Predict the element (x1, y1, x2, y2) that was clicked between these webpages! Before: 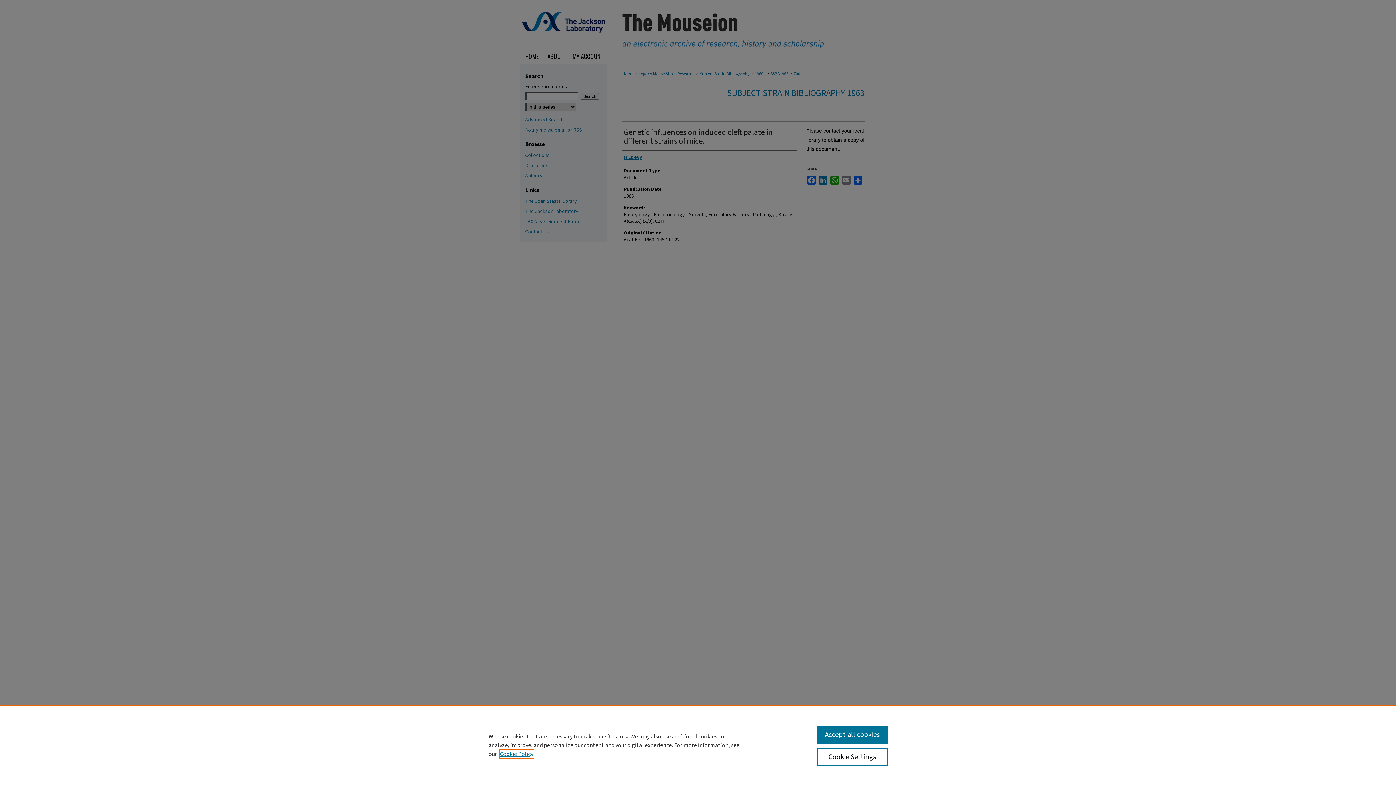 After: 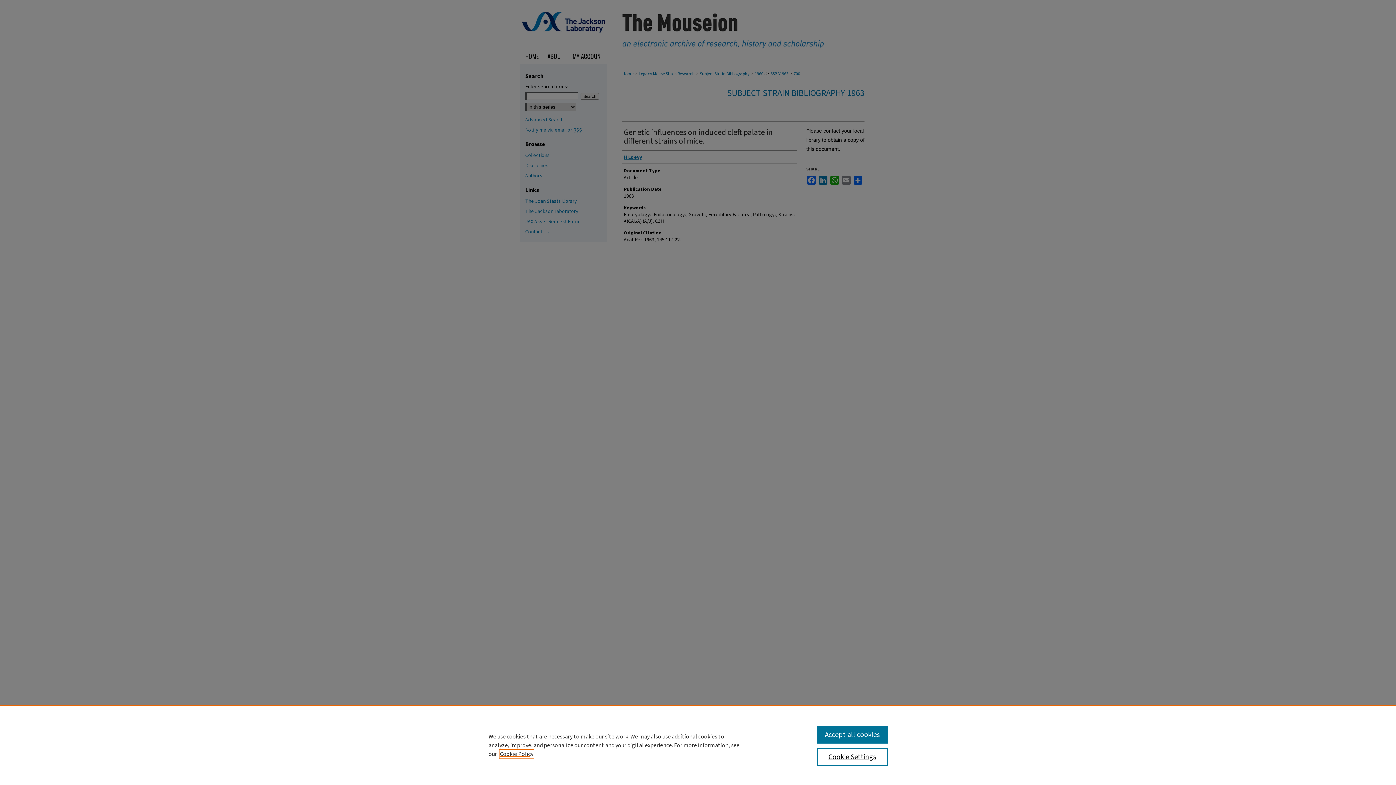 Action: bbox: (500, 750, 533, 758) label: , opens in a new tab